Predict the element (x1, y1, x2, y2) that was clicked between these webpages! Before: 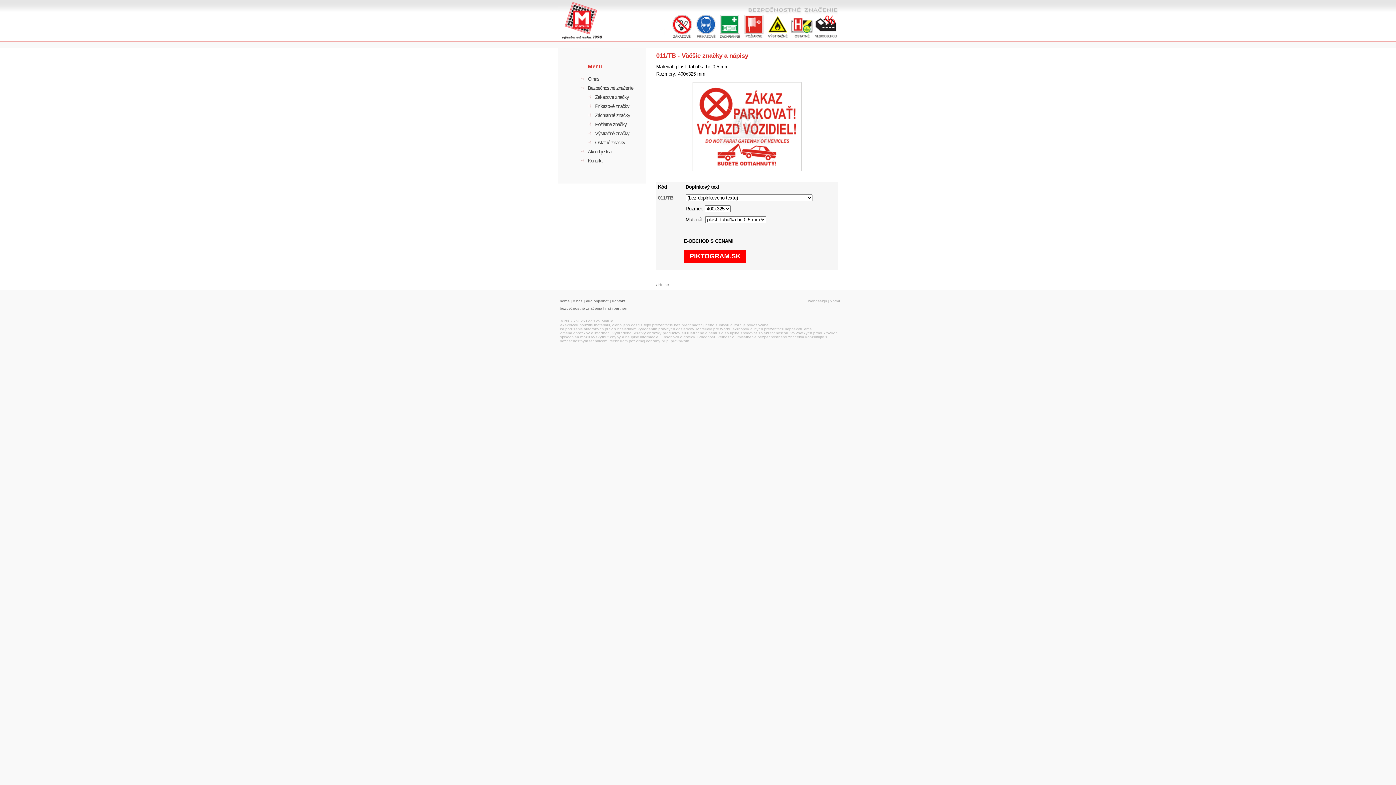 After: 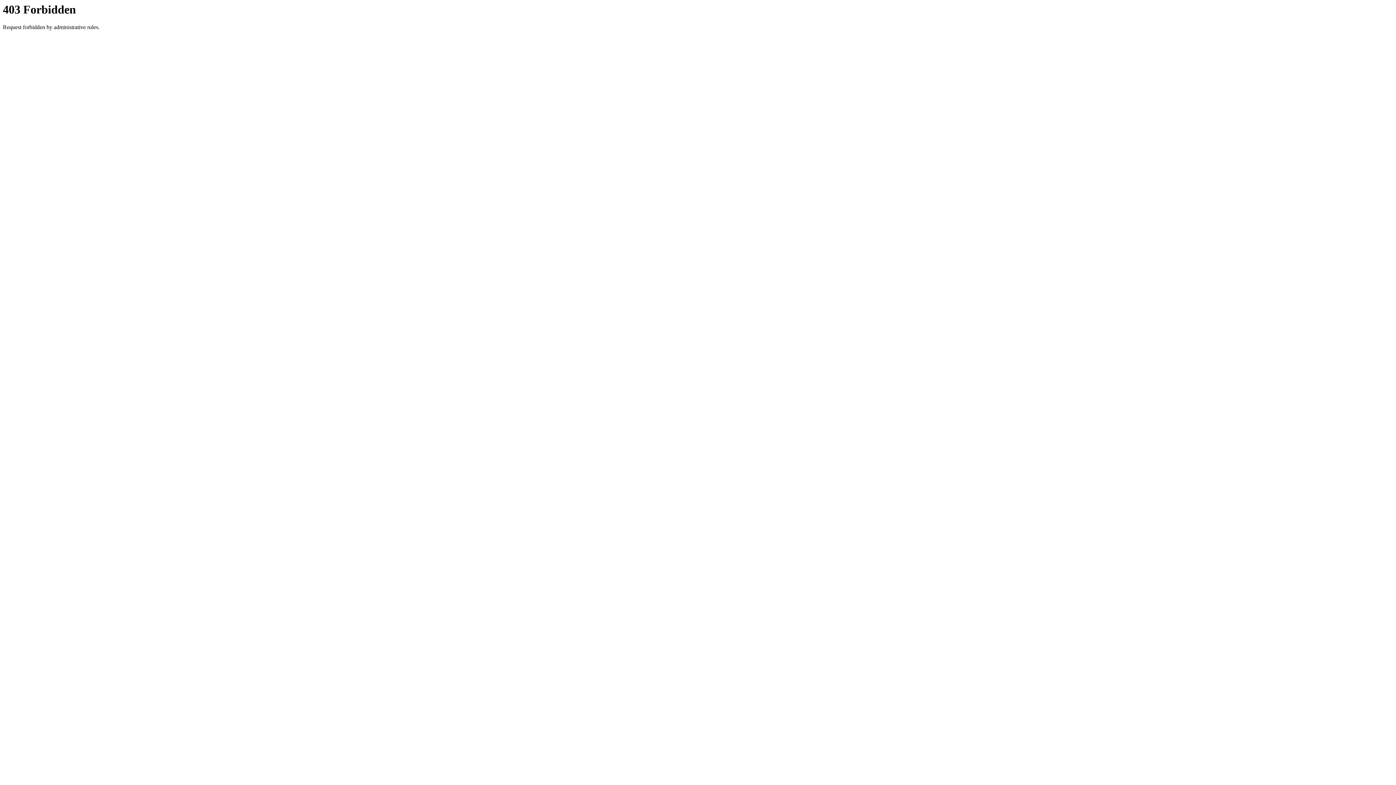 Action: bbox: (808, 298, 827, 303) label: webdesign